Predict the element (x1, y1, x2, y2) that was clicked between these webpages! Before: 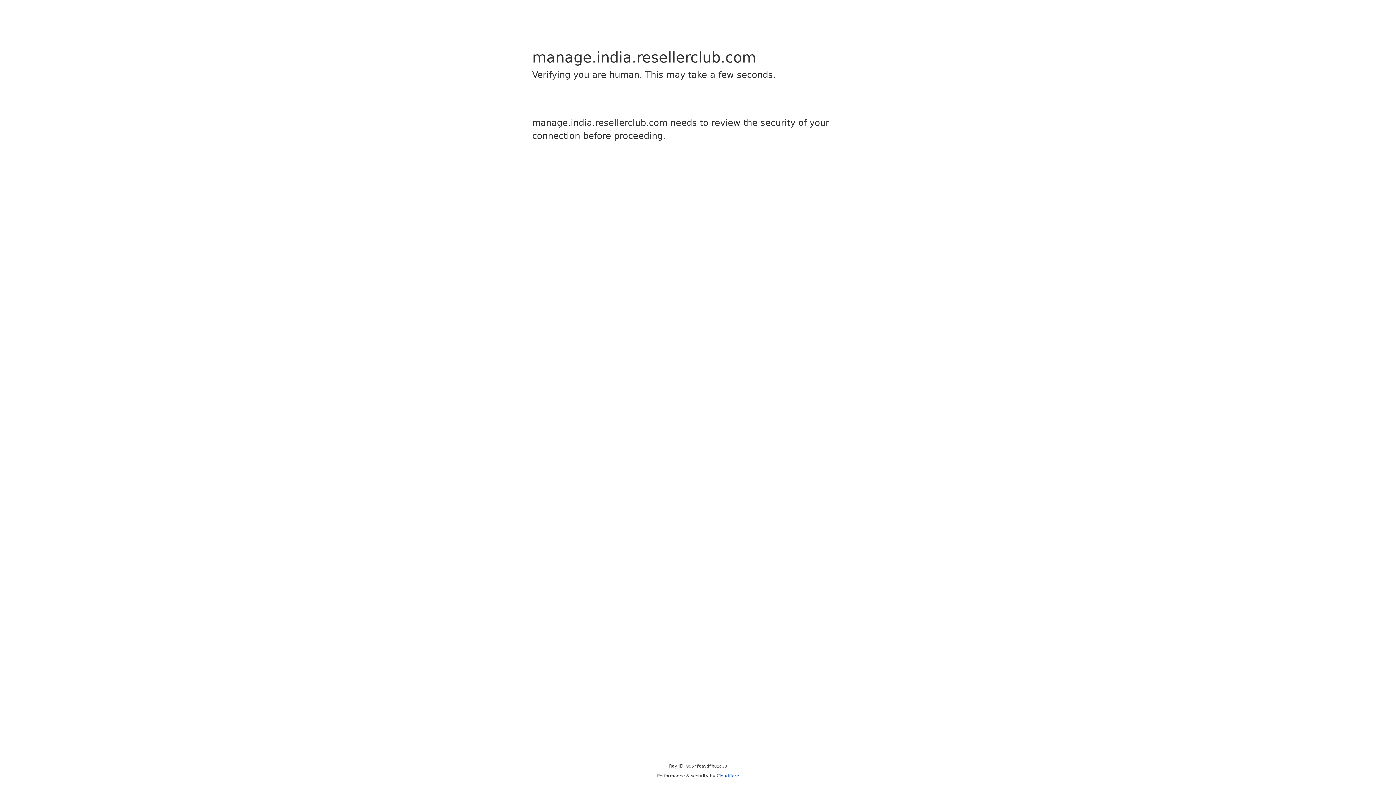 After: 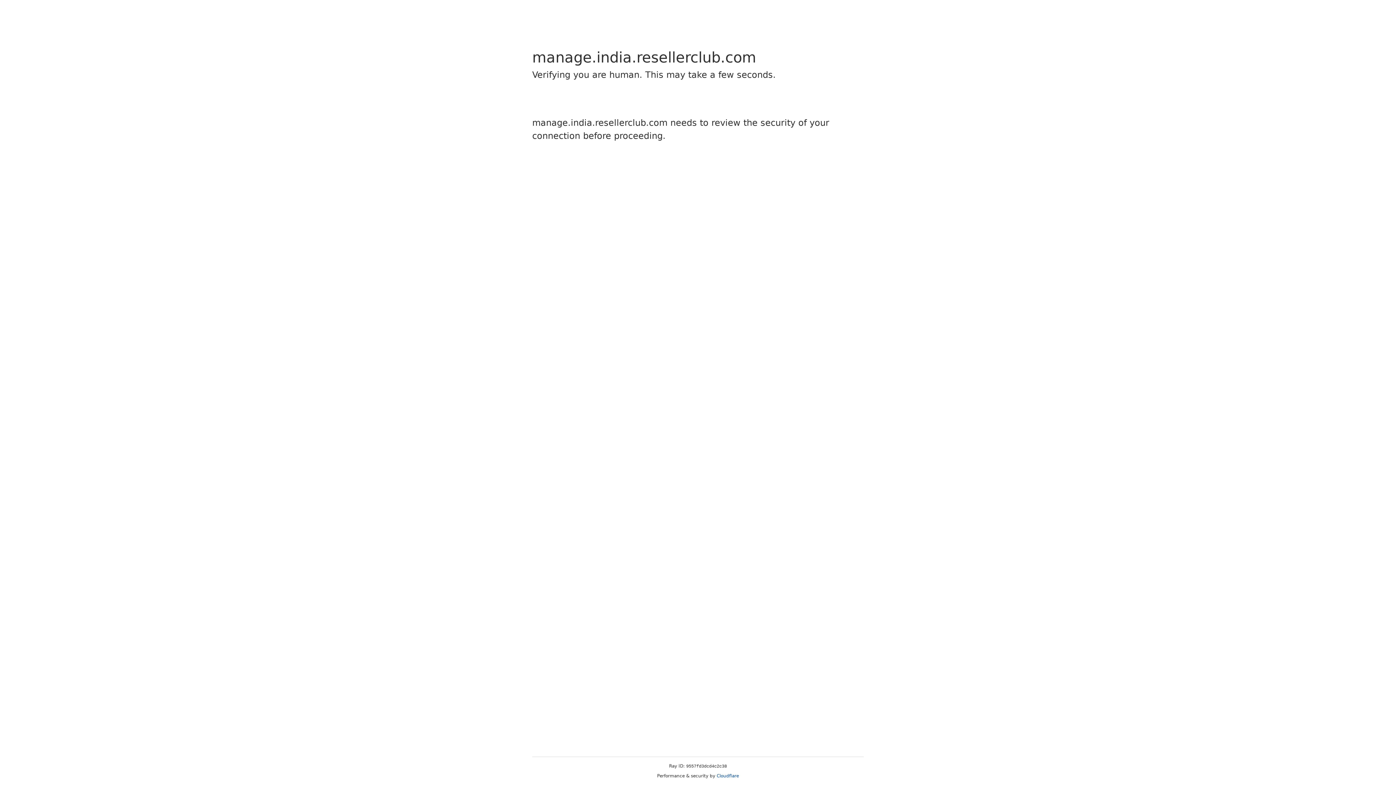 Action: bbox: (716, 773, 739, 778) label: Cloudflare